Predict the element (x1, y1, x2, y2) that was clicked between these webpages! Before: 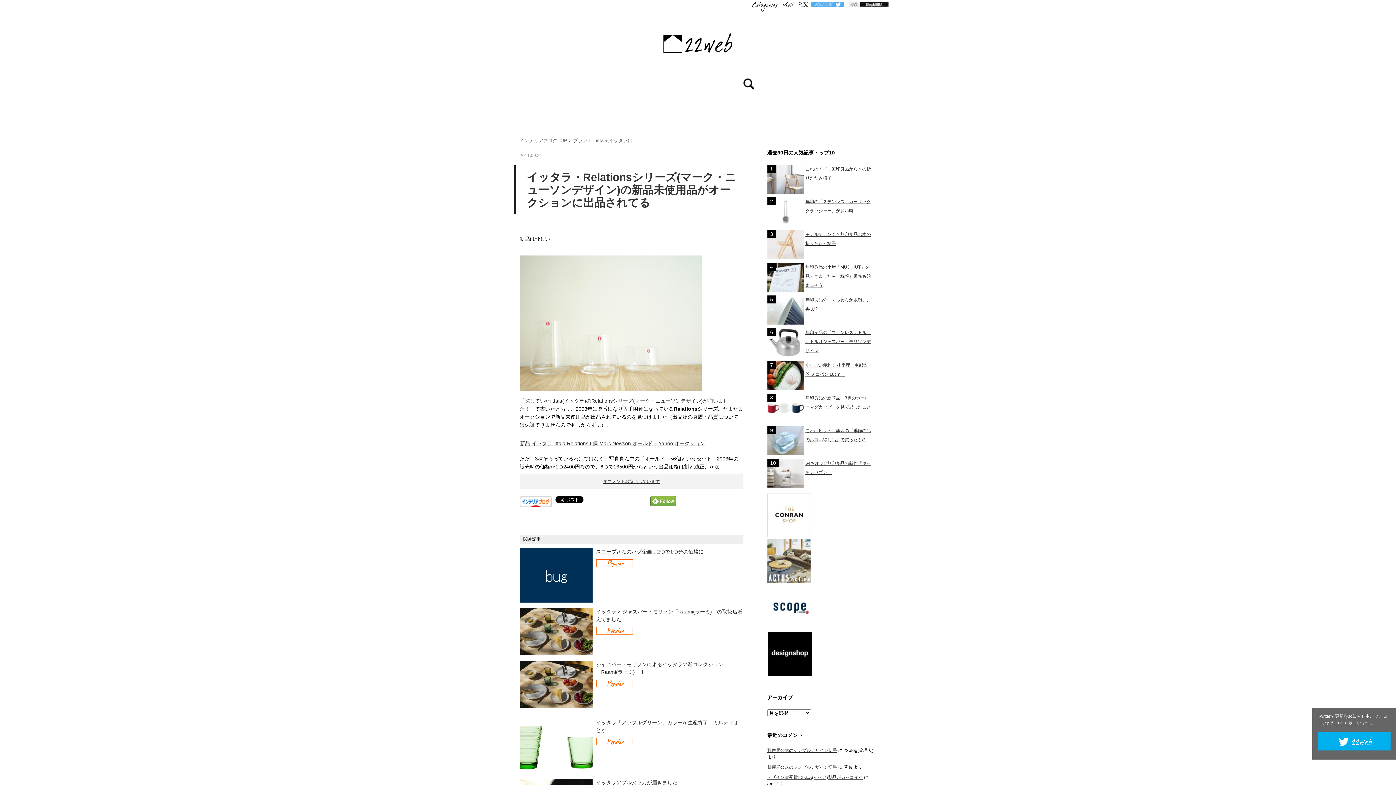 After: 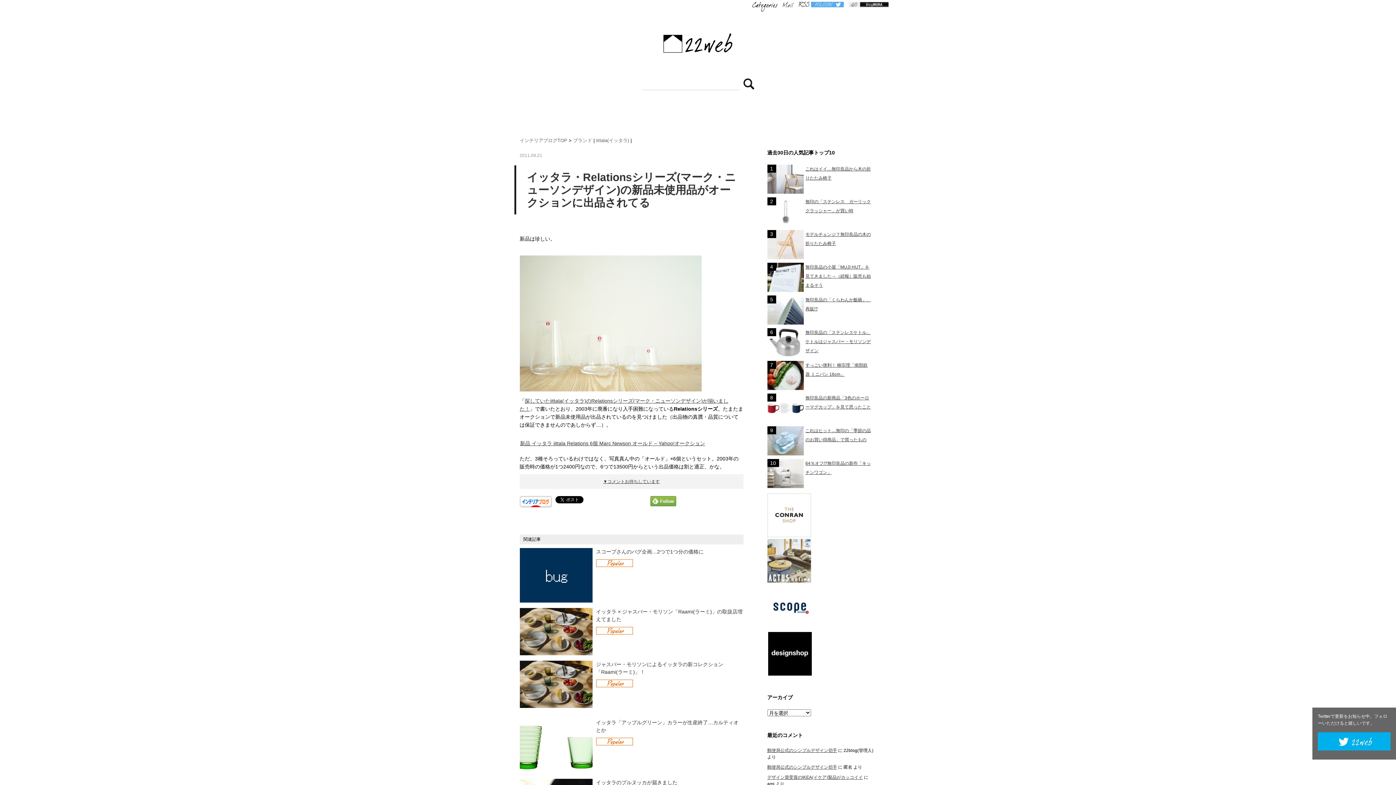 Action: bbox: (782, 1, 793, 8)